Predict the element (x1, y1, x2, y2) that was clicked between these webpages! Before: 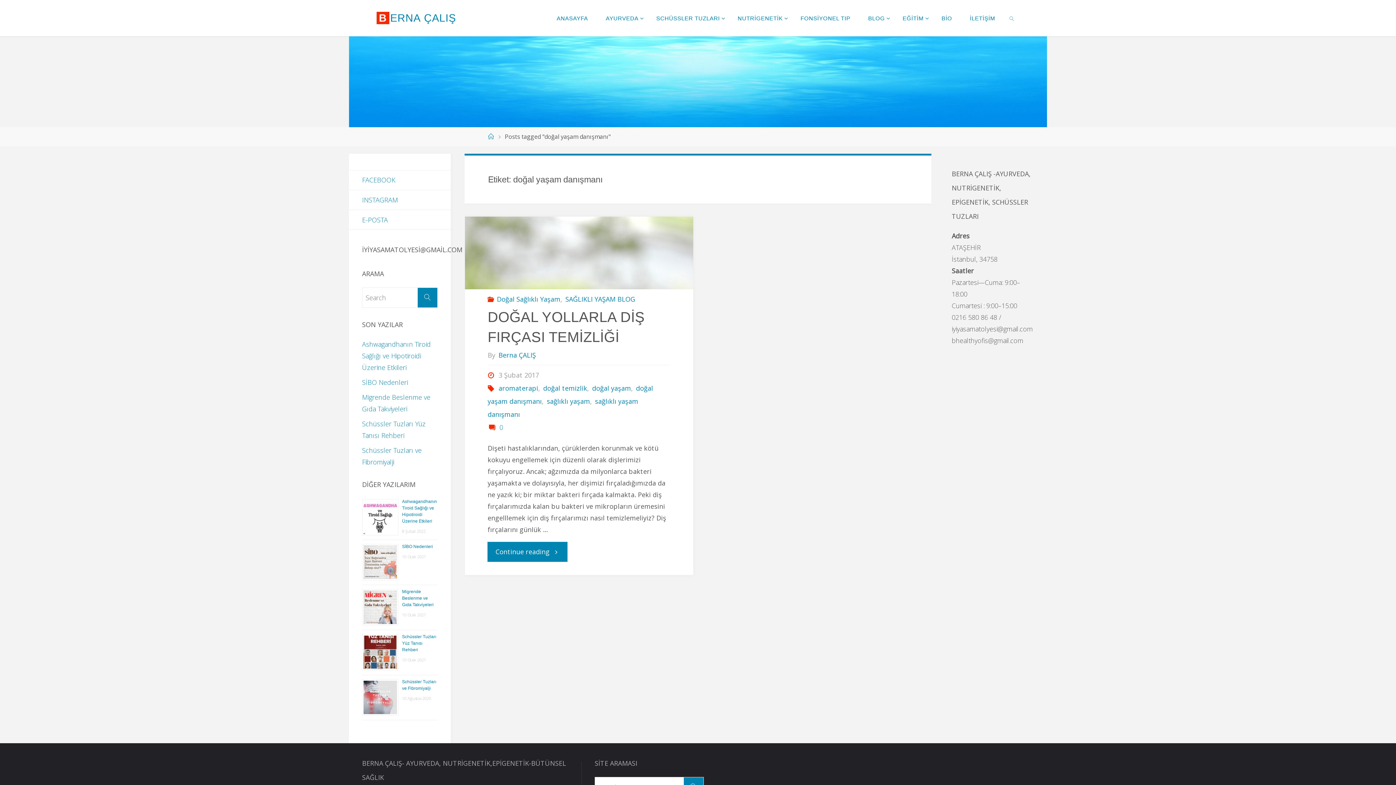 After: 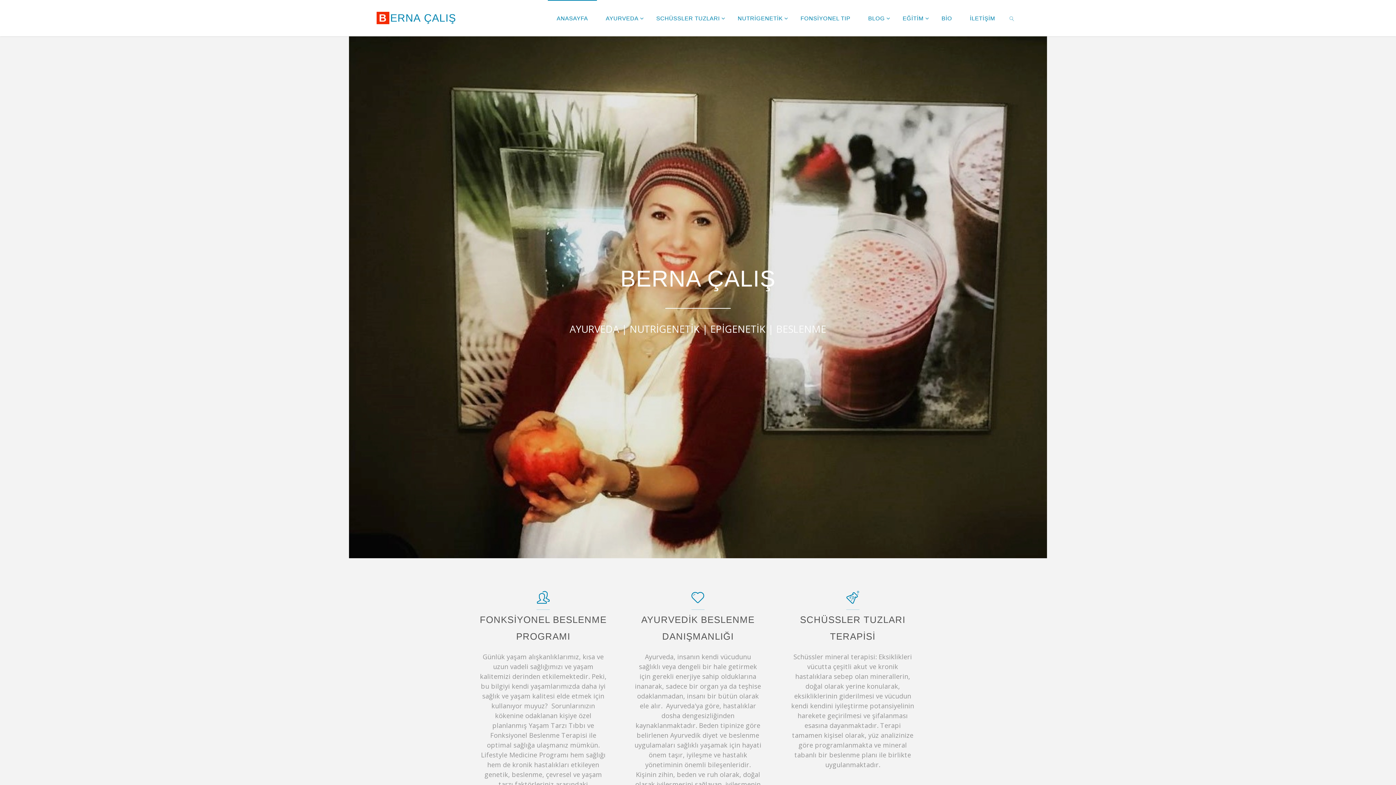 Action: label: Home bbox: (488, 132, 494, 140)